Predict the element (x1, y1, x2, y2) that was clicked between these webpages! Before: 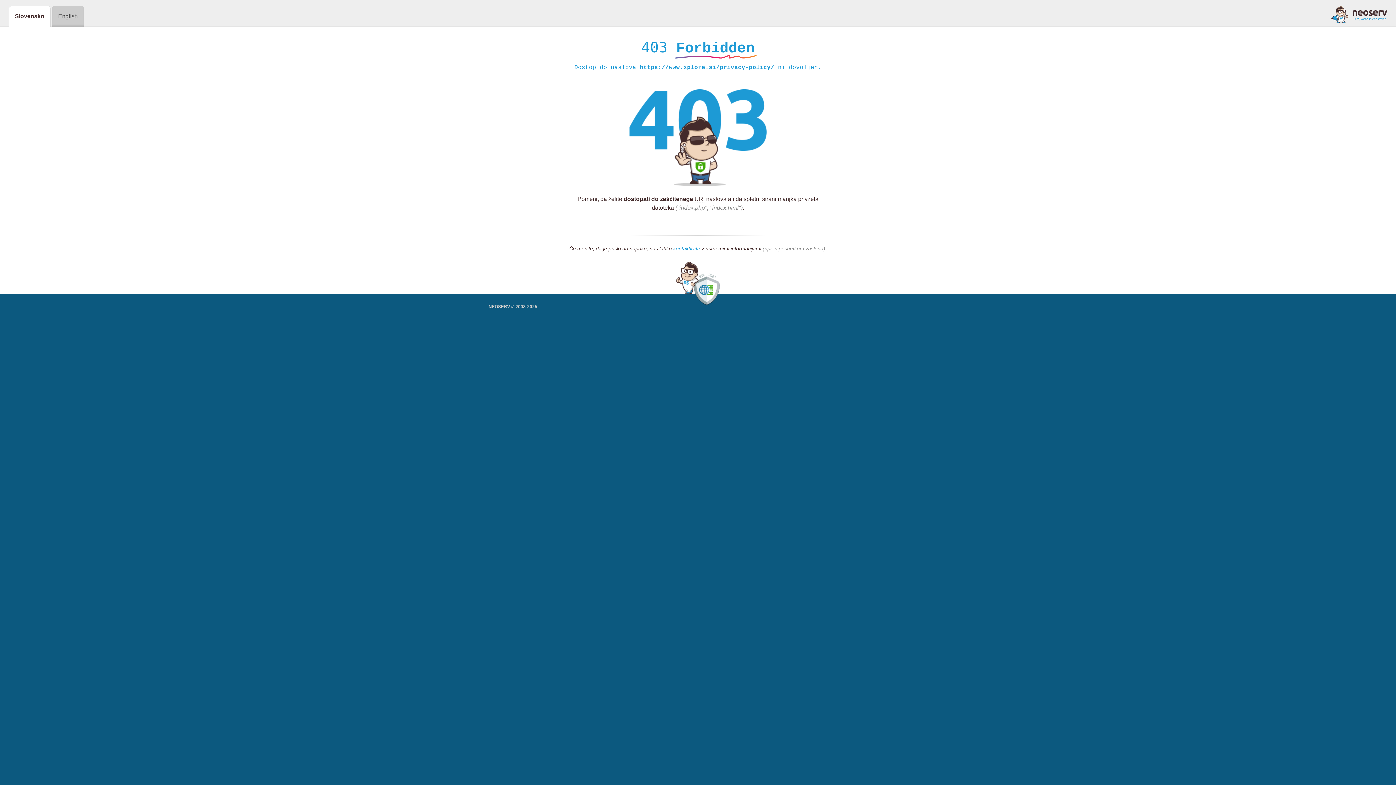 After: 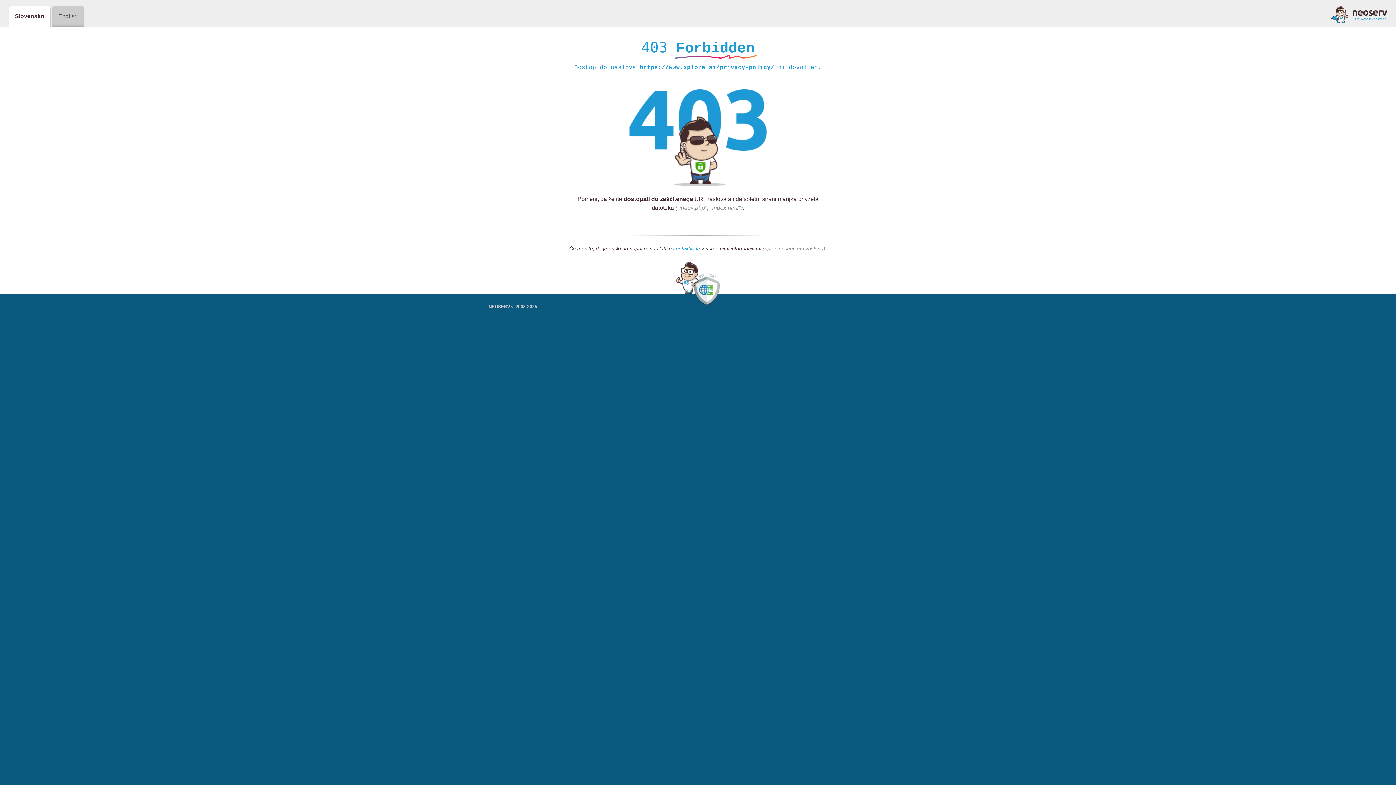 Action: bbox: (673, 245, 700, 252) label: kontaktirate